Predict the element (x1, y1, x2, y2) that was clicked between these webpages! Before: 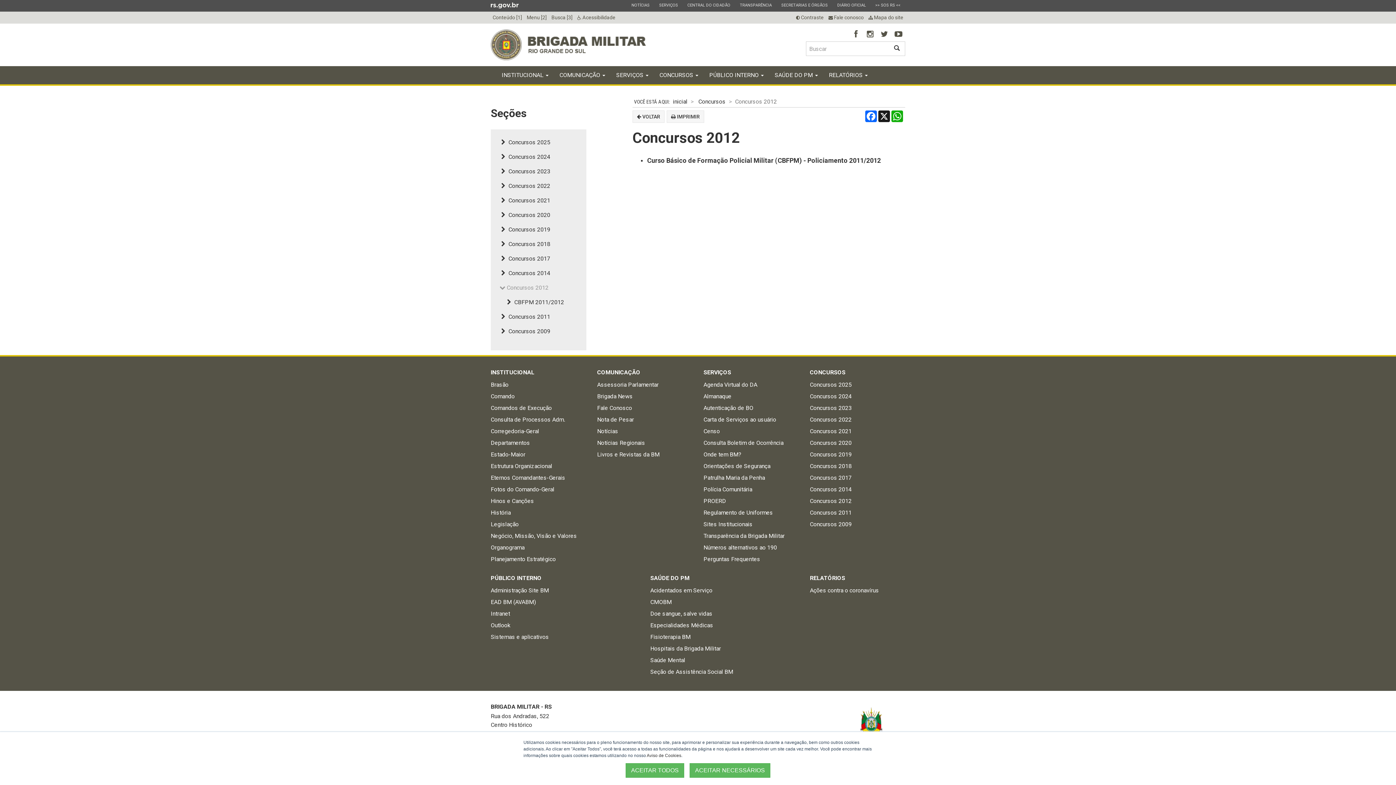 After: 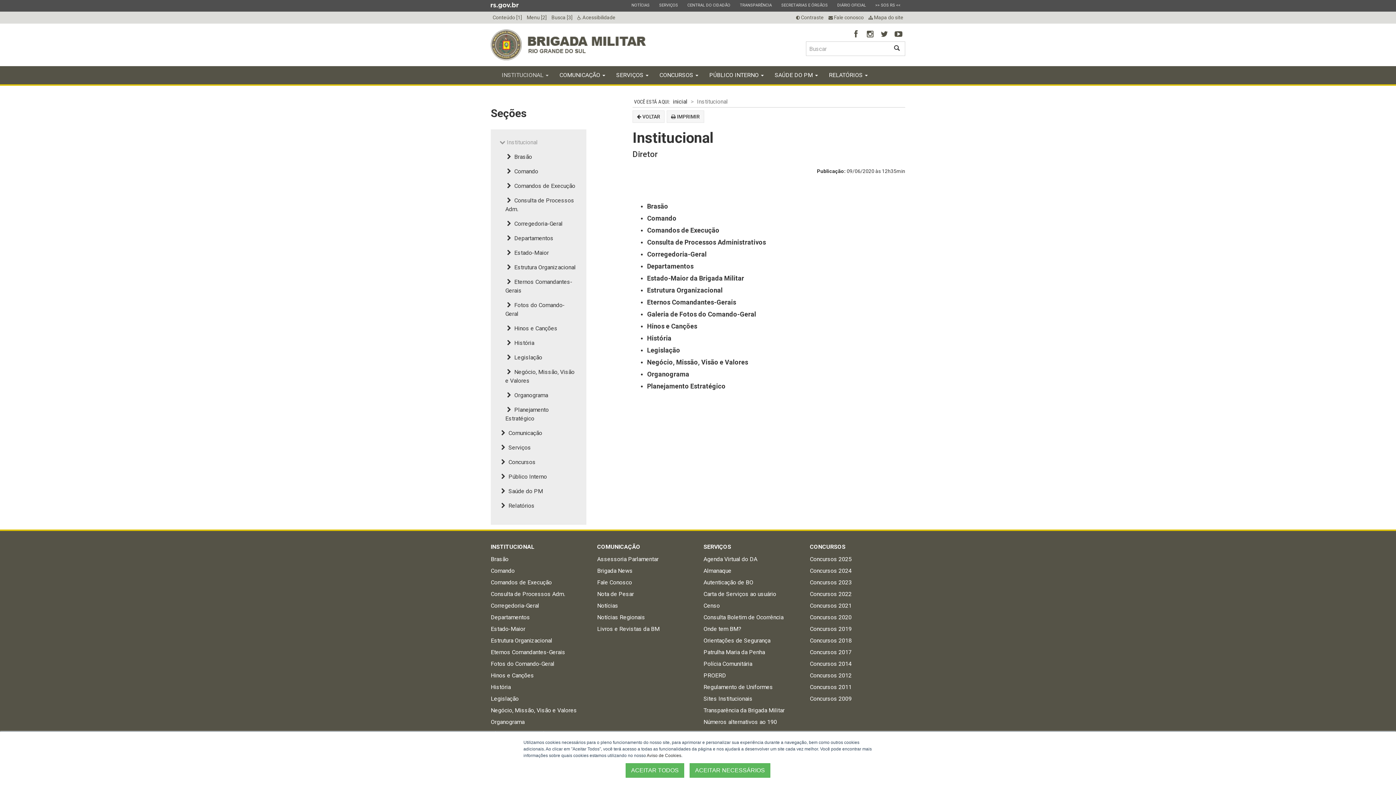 Action: bbox: (490, 368, 586, 377) label: INSTITUCIONAL